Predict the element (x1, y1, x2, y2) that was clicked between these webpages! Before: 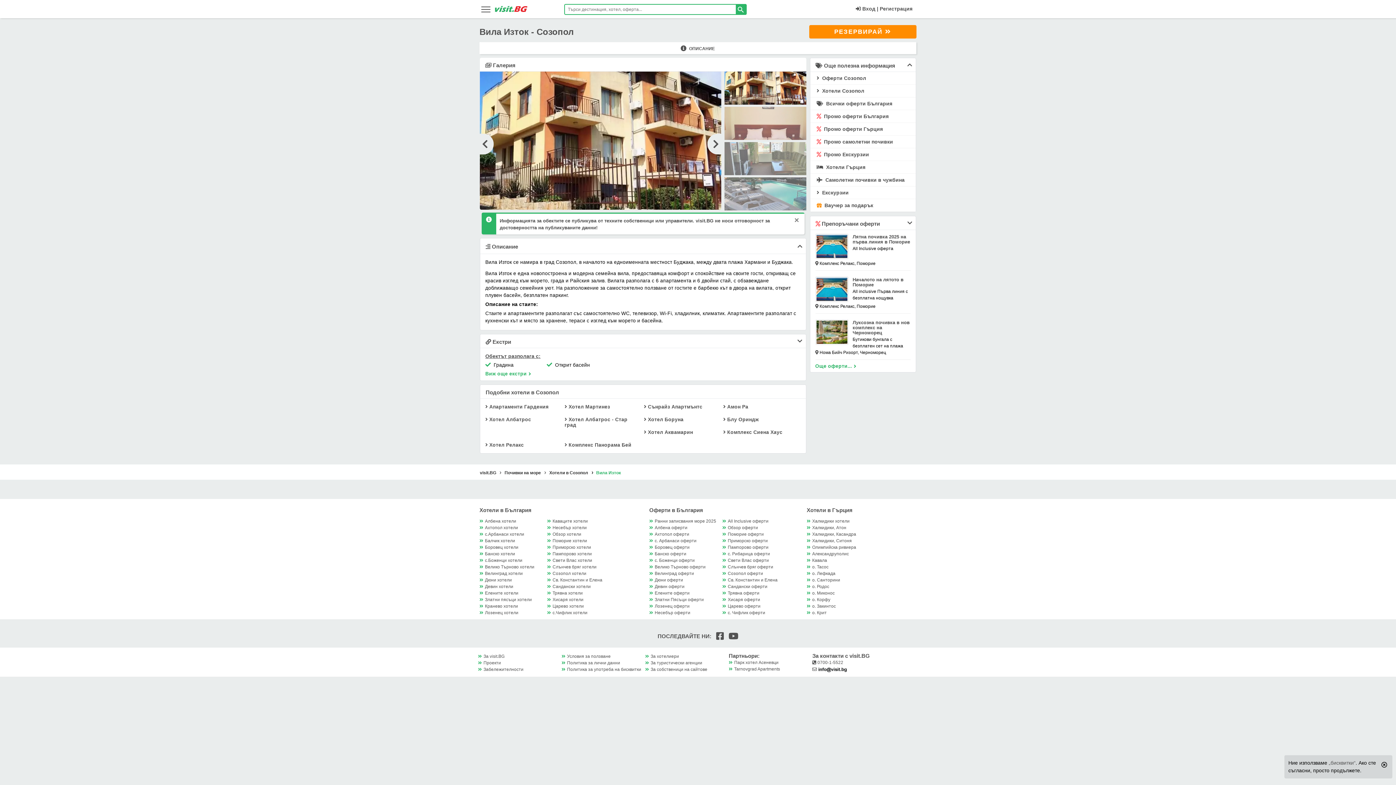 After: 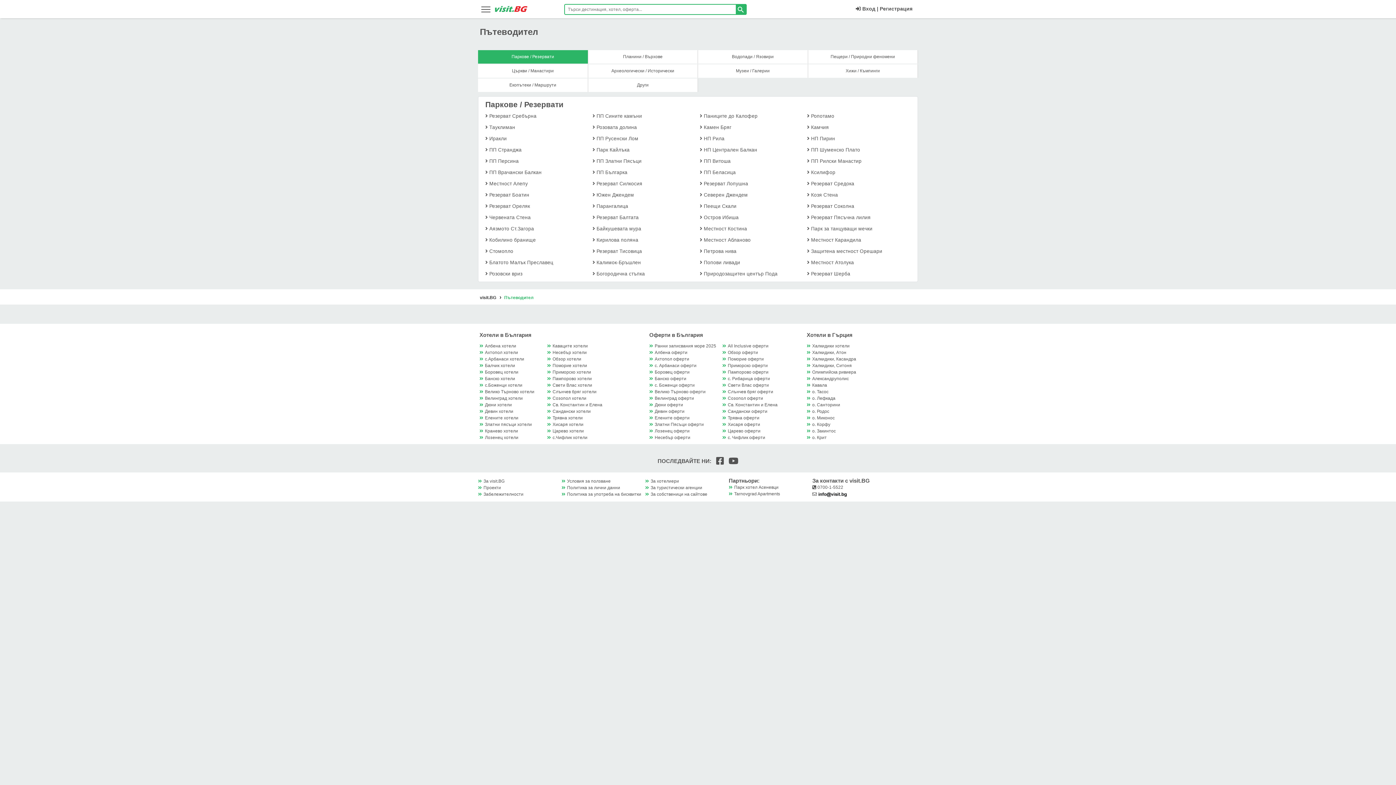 Action: bbox: (478, 667, 523, 672) label: Забележителности